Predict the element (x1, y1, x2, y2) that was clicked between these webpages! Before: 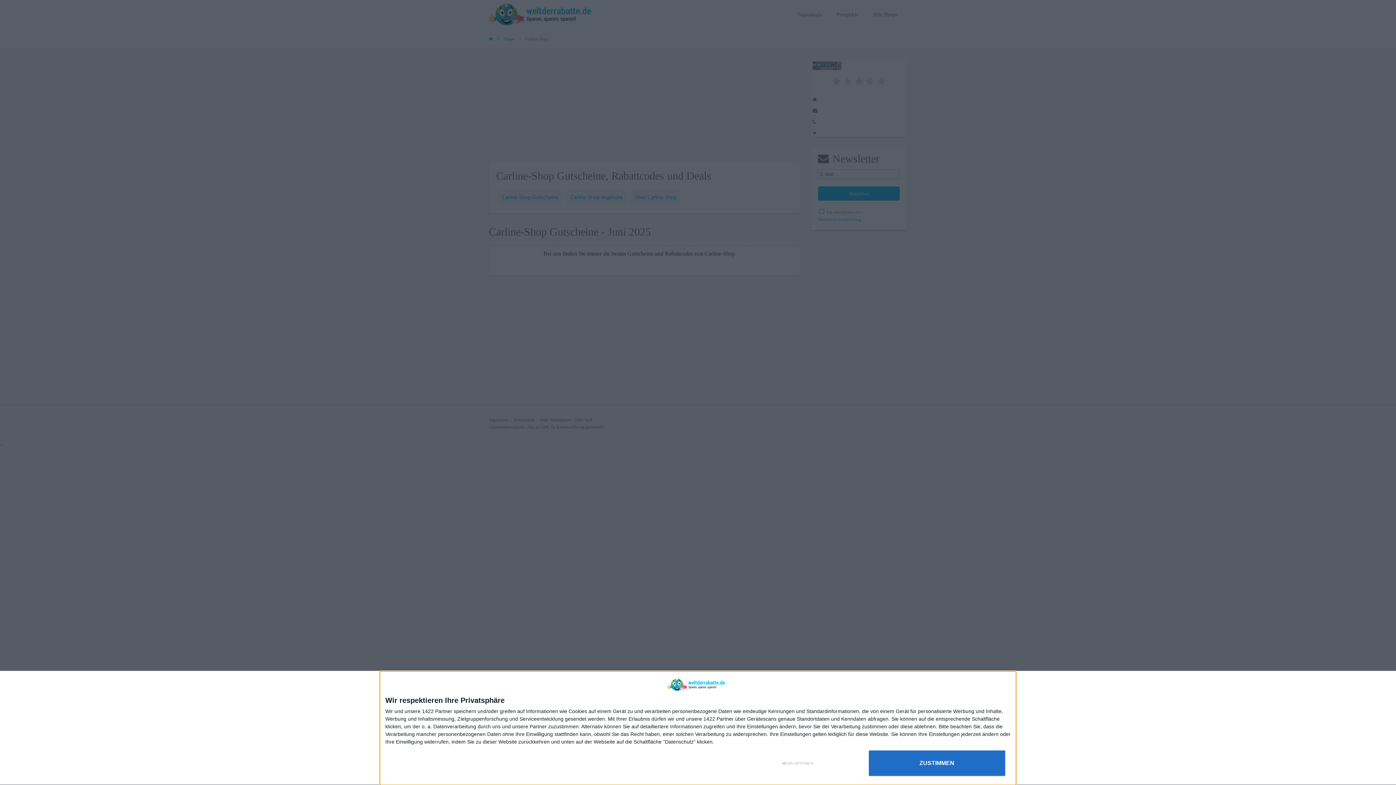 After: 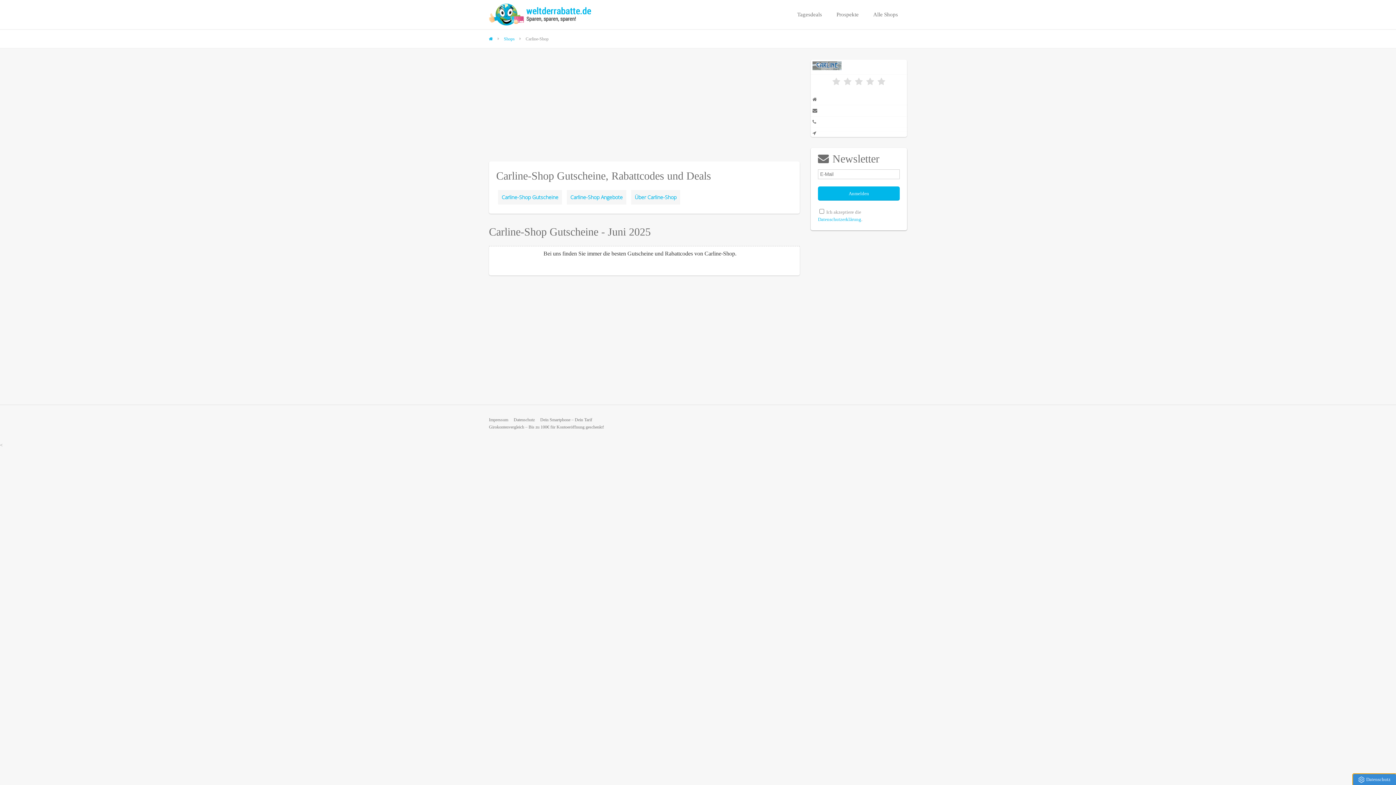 Action: label: ZUSTIMMEN bbox: (868, 750, 1005, 776)